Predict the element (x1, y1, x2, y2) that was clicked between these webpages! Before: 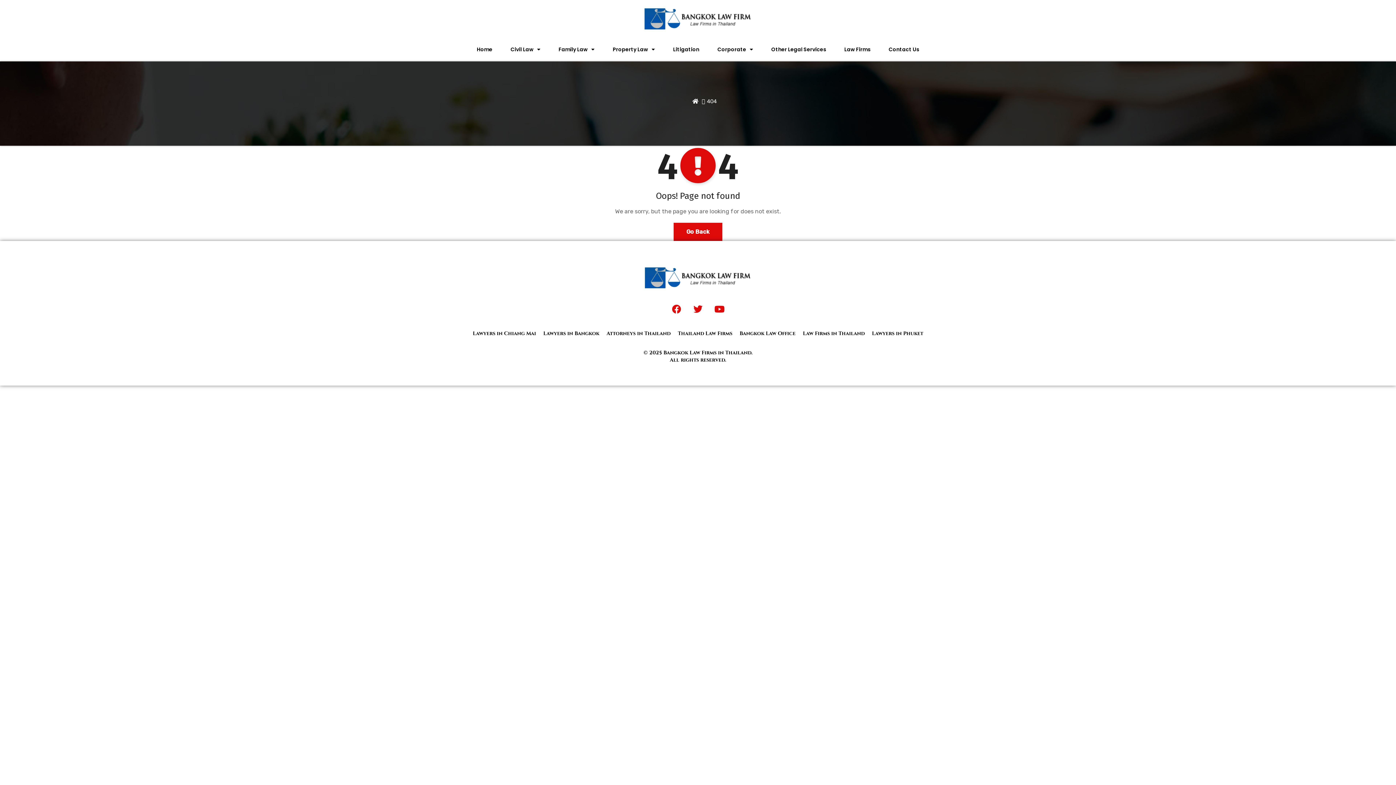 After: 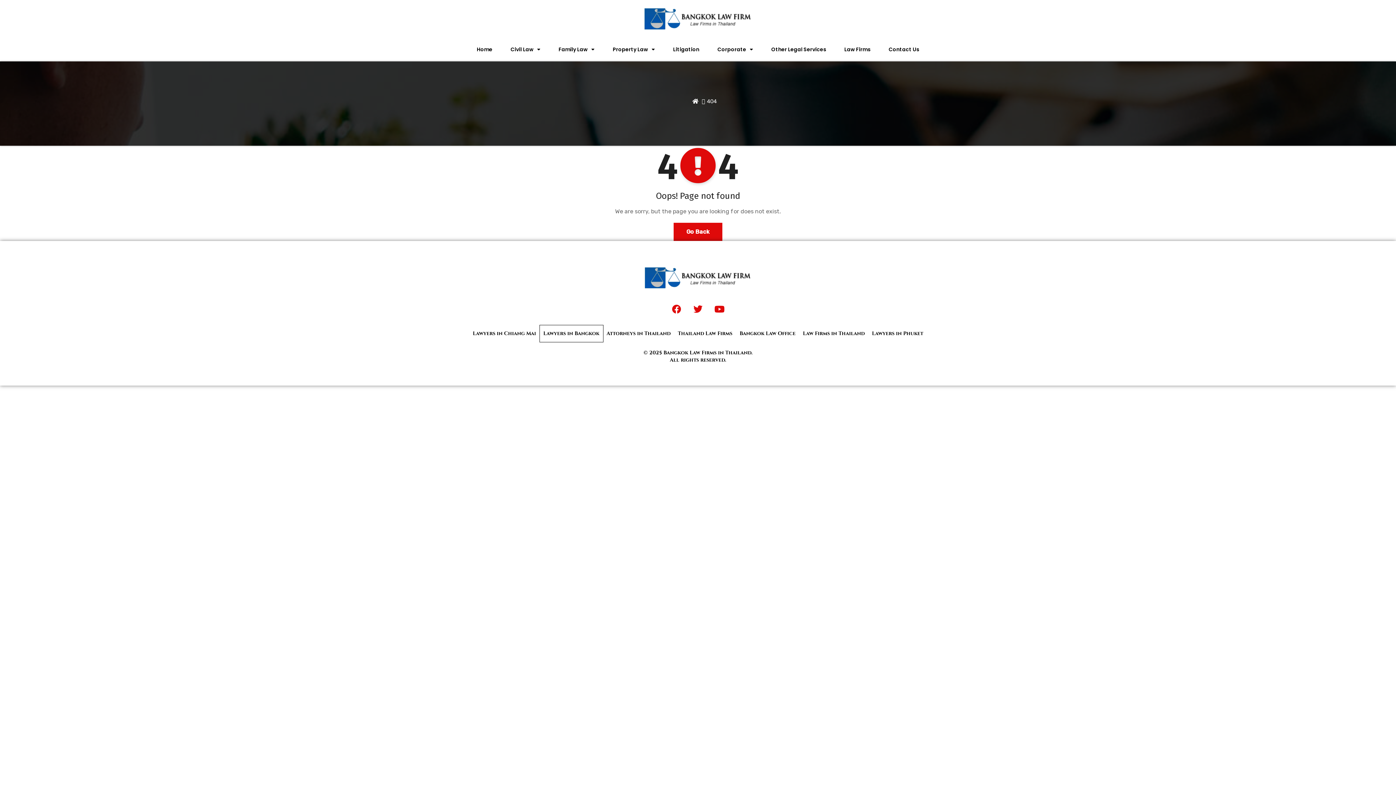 Action: bbox: (539, 325, 603, 342) label: Lawyers in Bangkok